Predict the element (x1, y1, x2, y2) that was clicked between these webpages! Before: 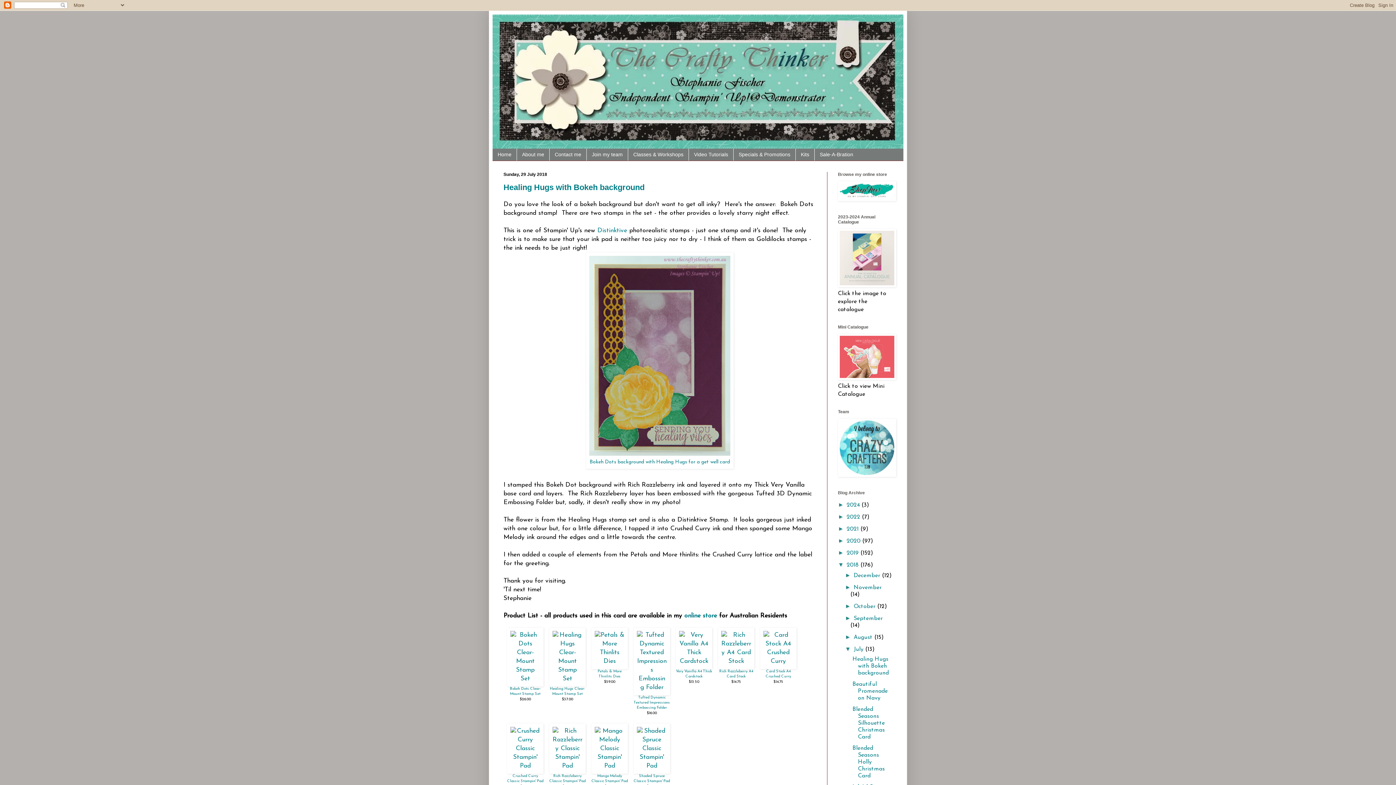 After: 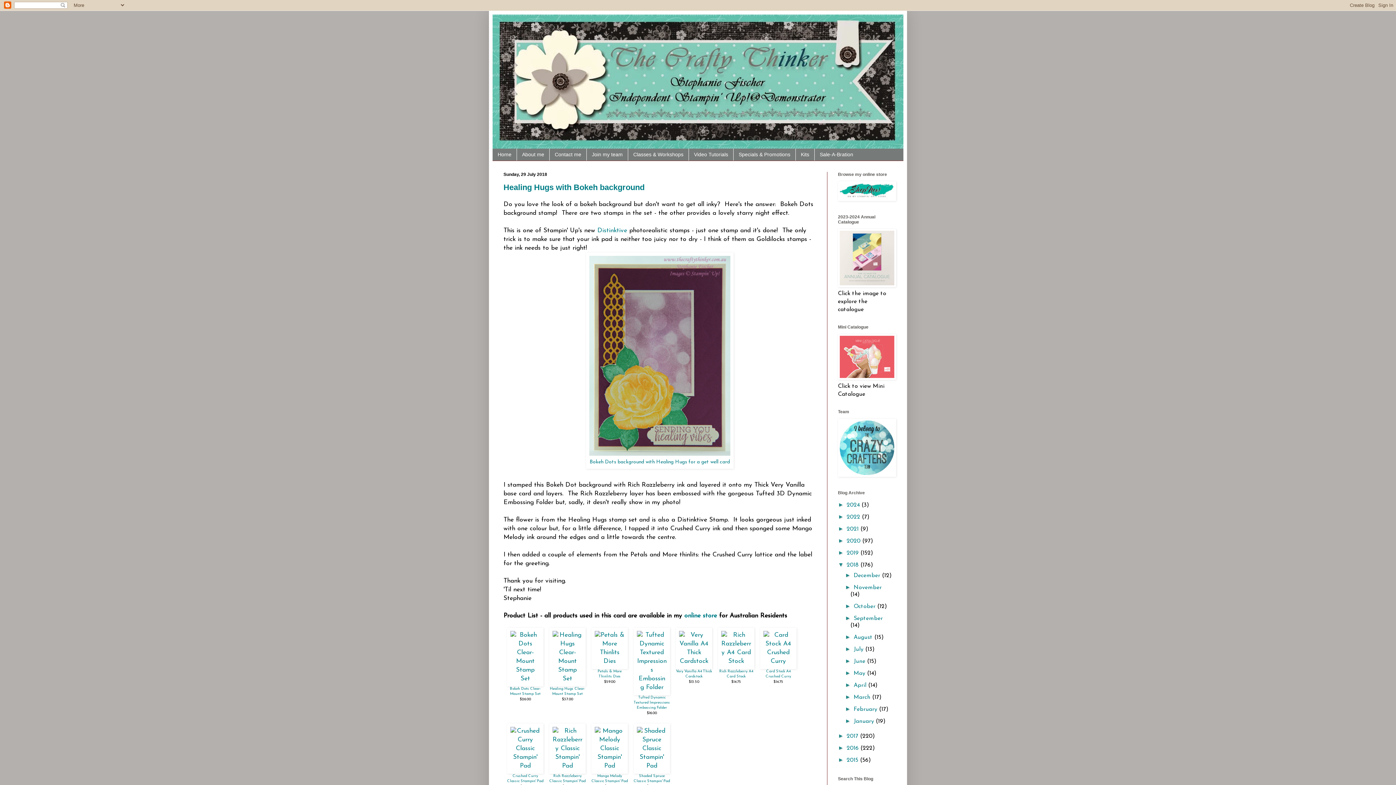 Action: bbox: (845, 646, 853, 652) label: ▼  